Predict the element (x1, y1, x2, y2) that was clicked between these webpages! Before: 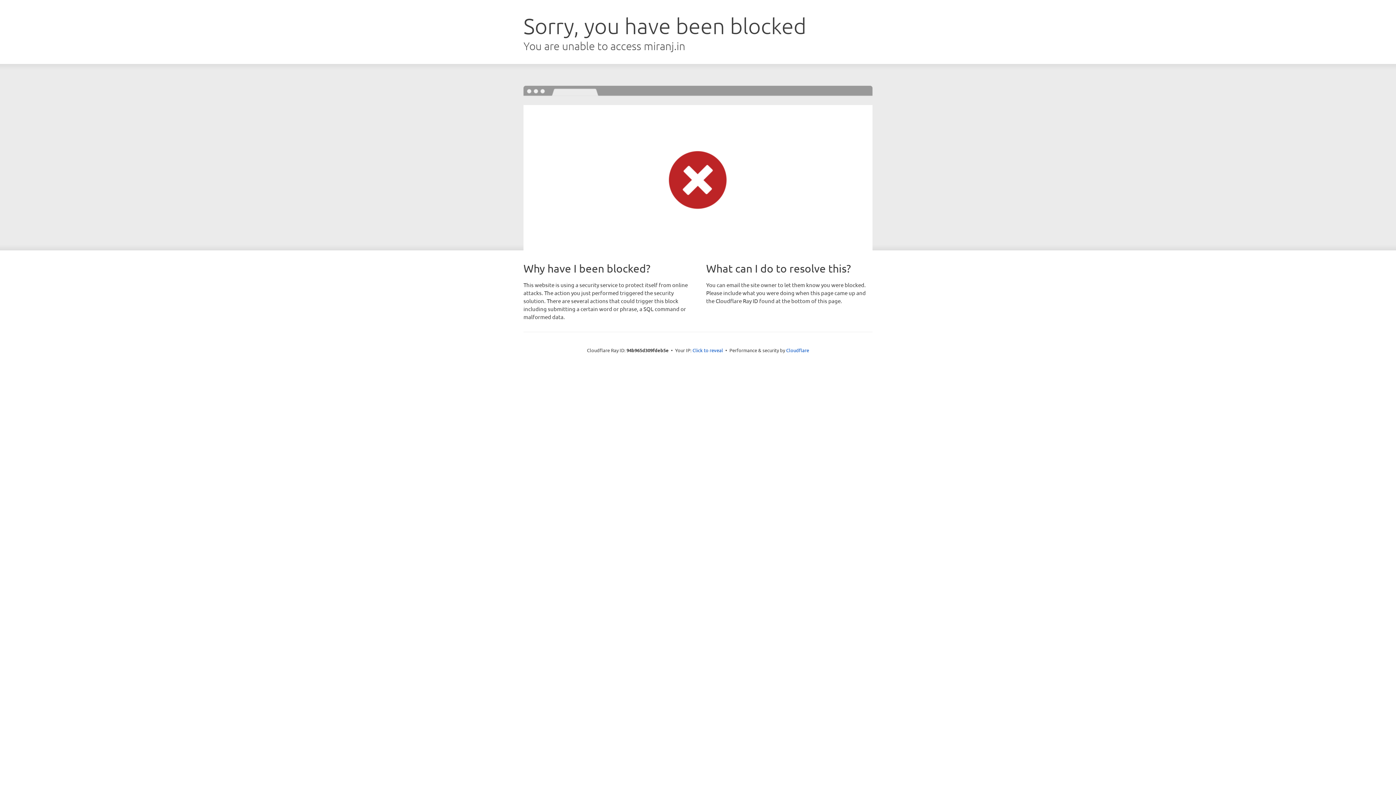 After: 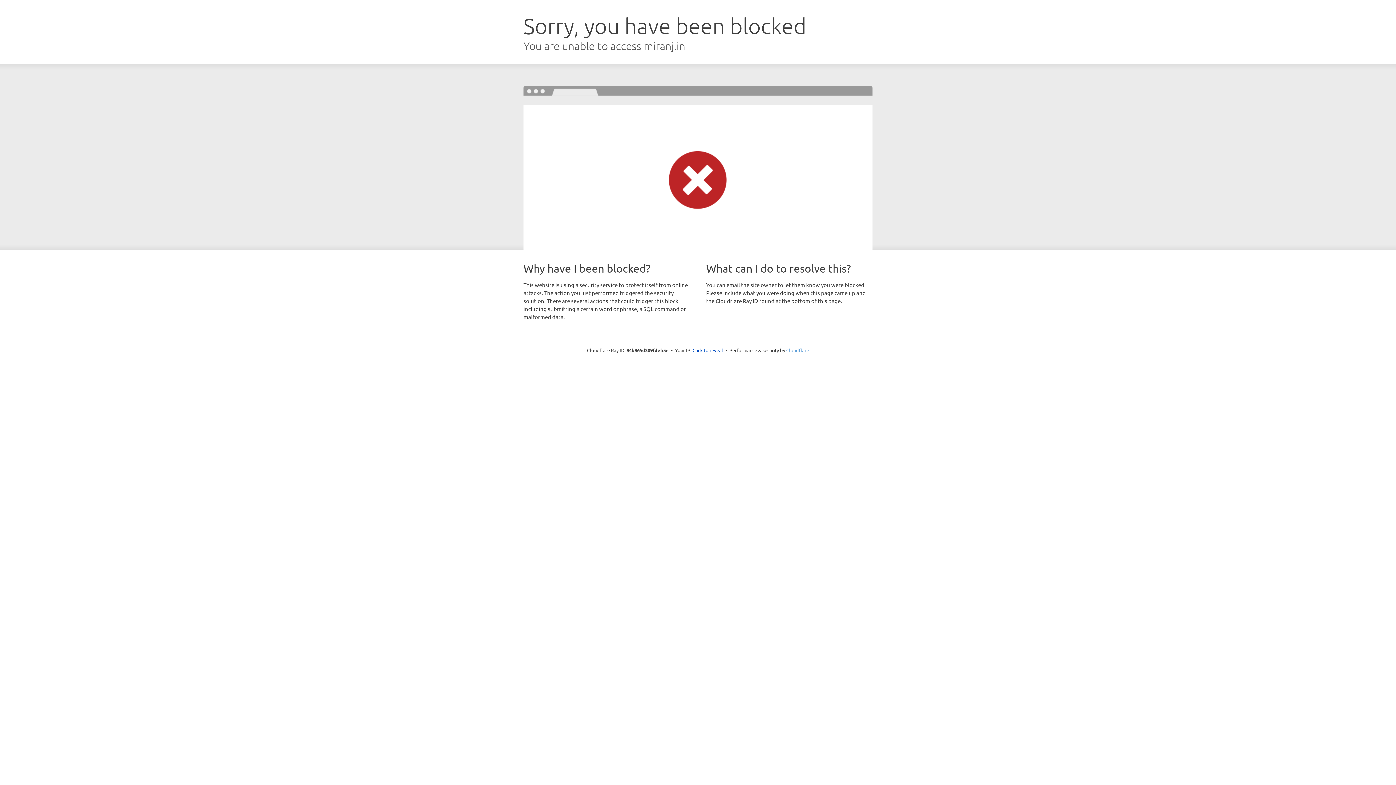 Action: label: Cloudflare bbox: (786, 347, 809, 353)